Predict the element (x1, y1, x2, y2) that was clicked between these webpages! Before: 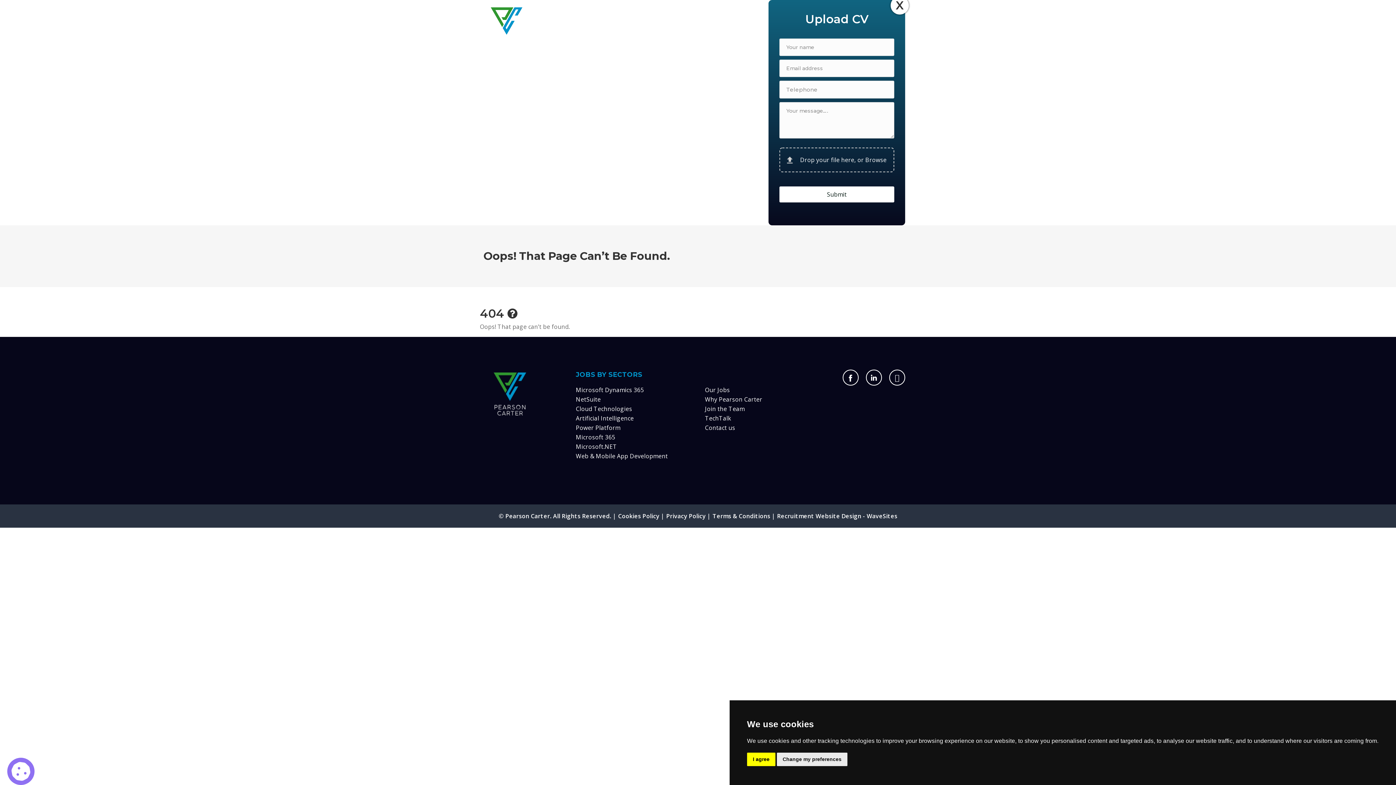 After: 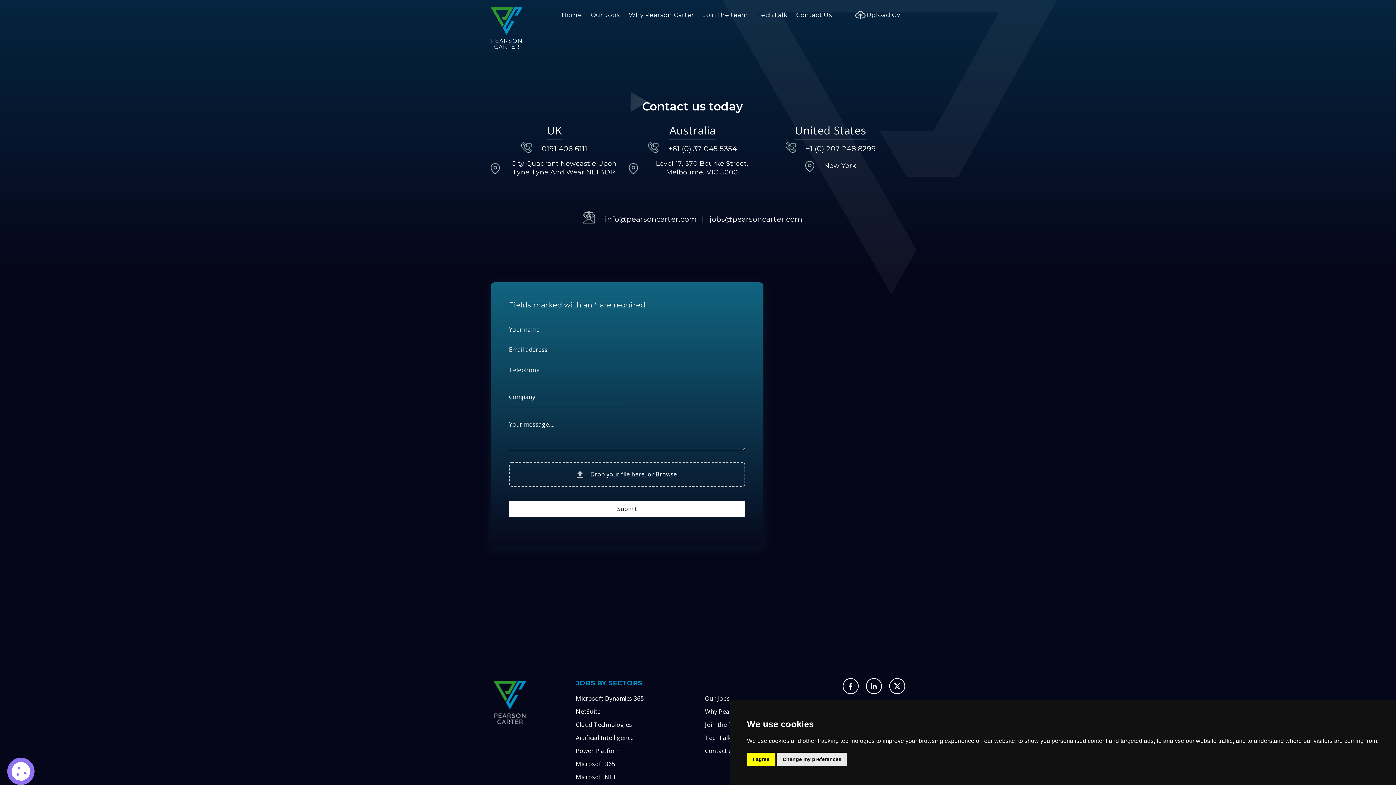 Action: label: Contact us bbox: (705, 423, 735, 432)